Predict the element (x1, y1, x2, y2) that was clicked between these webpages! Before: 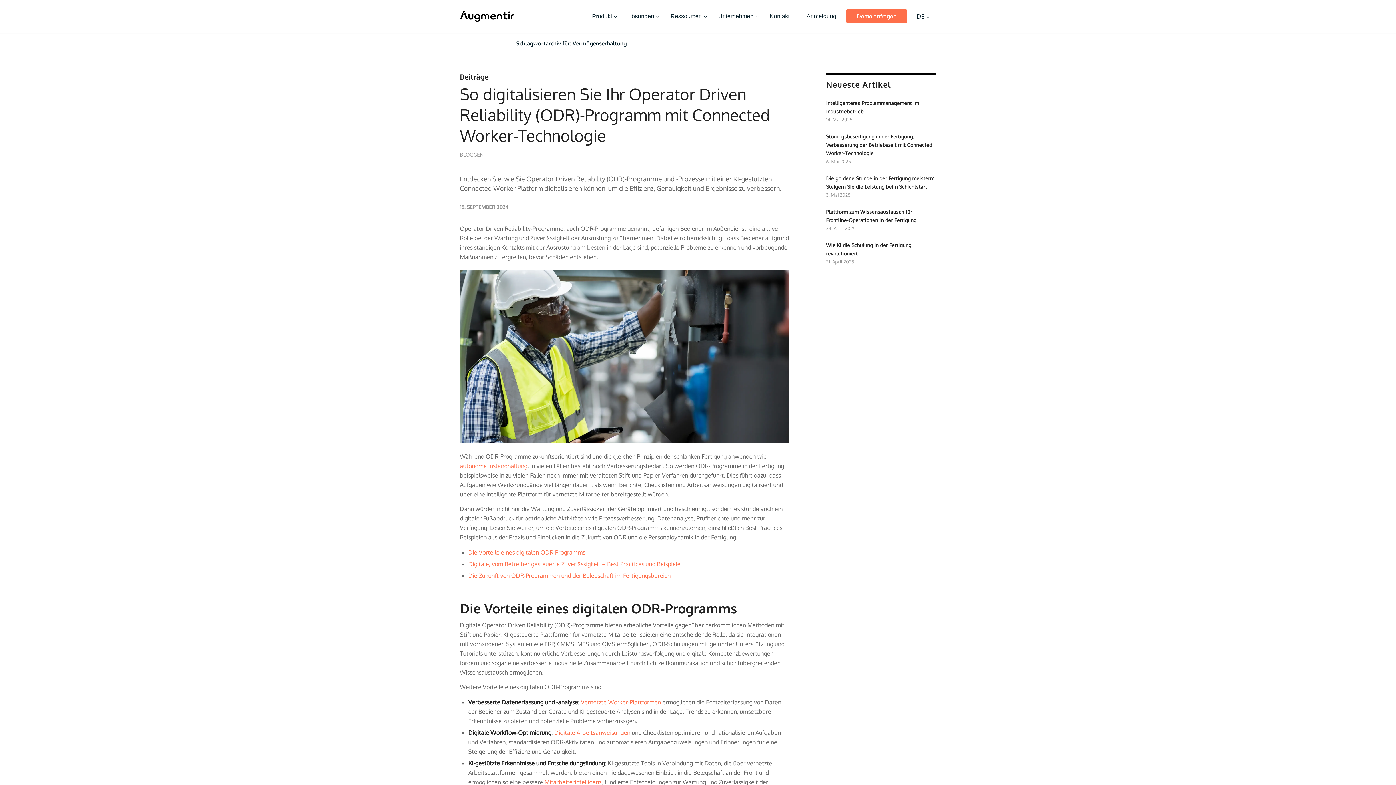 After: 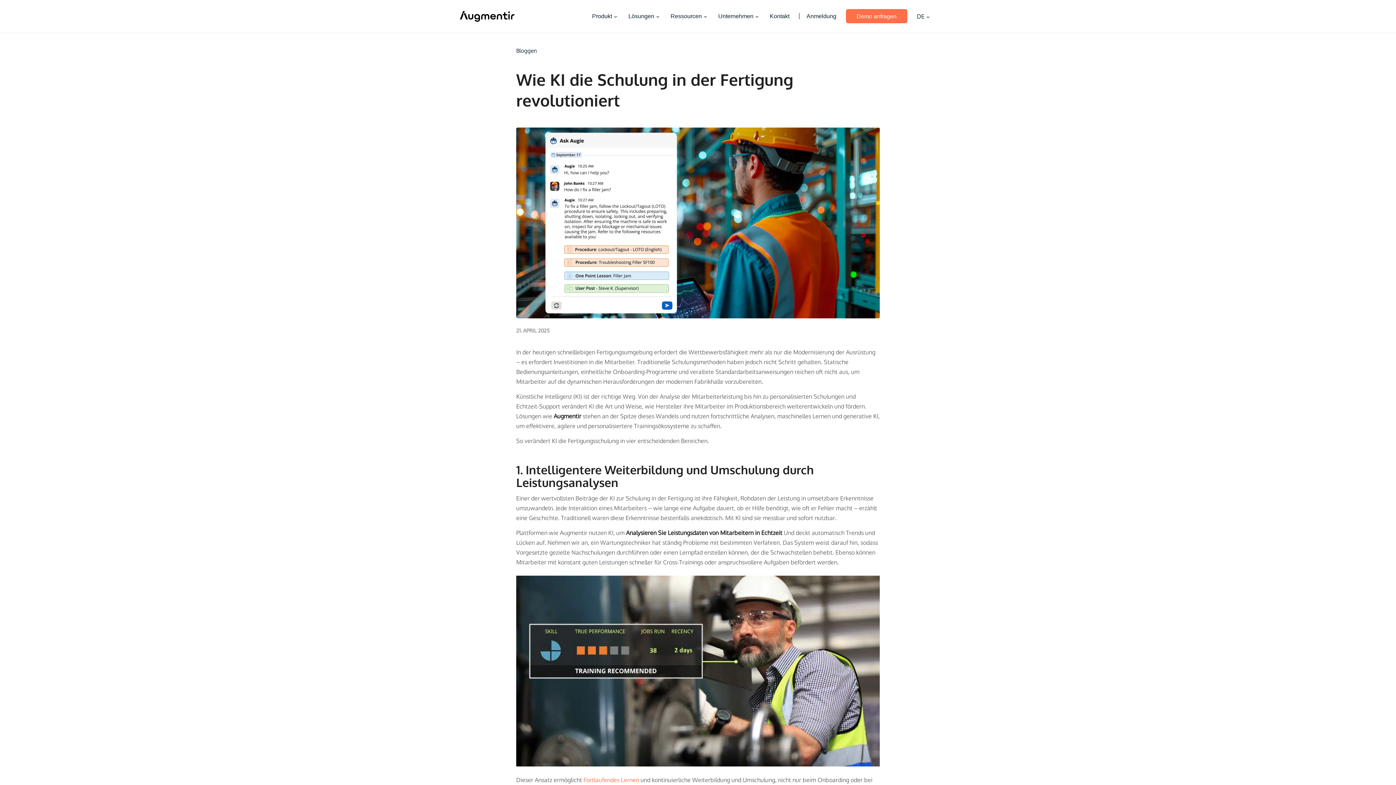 Action: bbox: (826, 240, 936, 266) label: Wie KI die Schulung in der Fertigung revolutioniert
21. April 2025